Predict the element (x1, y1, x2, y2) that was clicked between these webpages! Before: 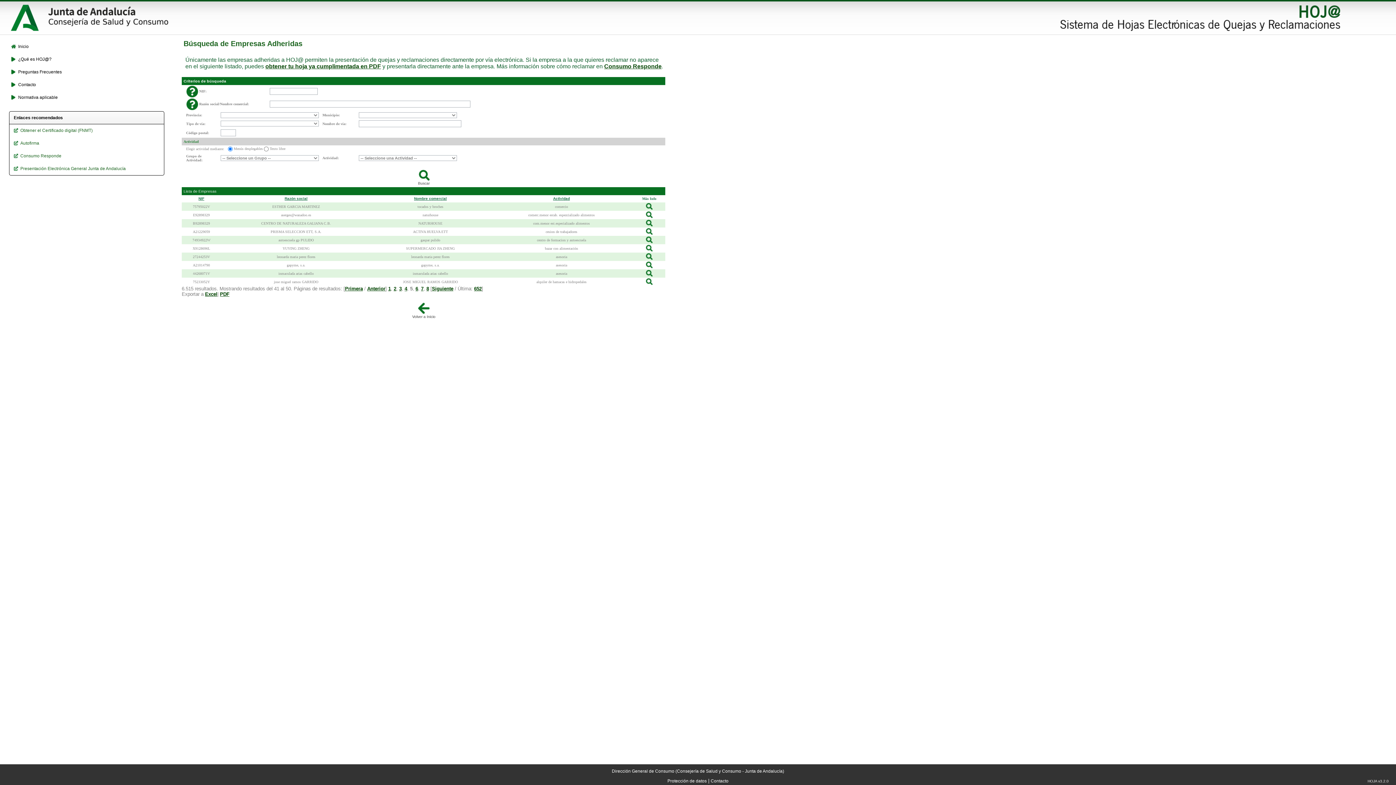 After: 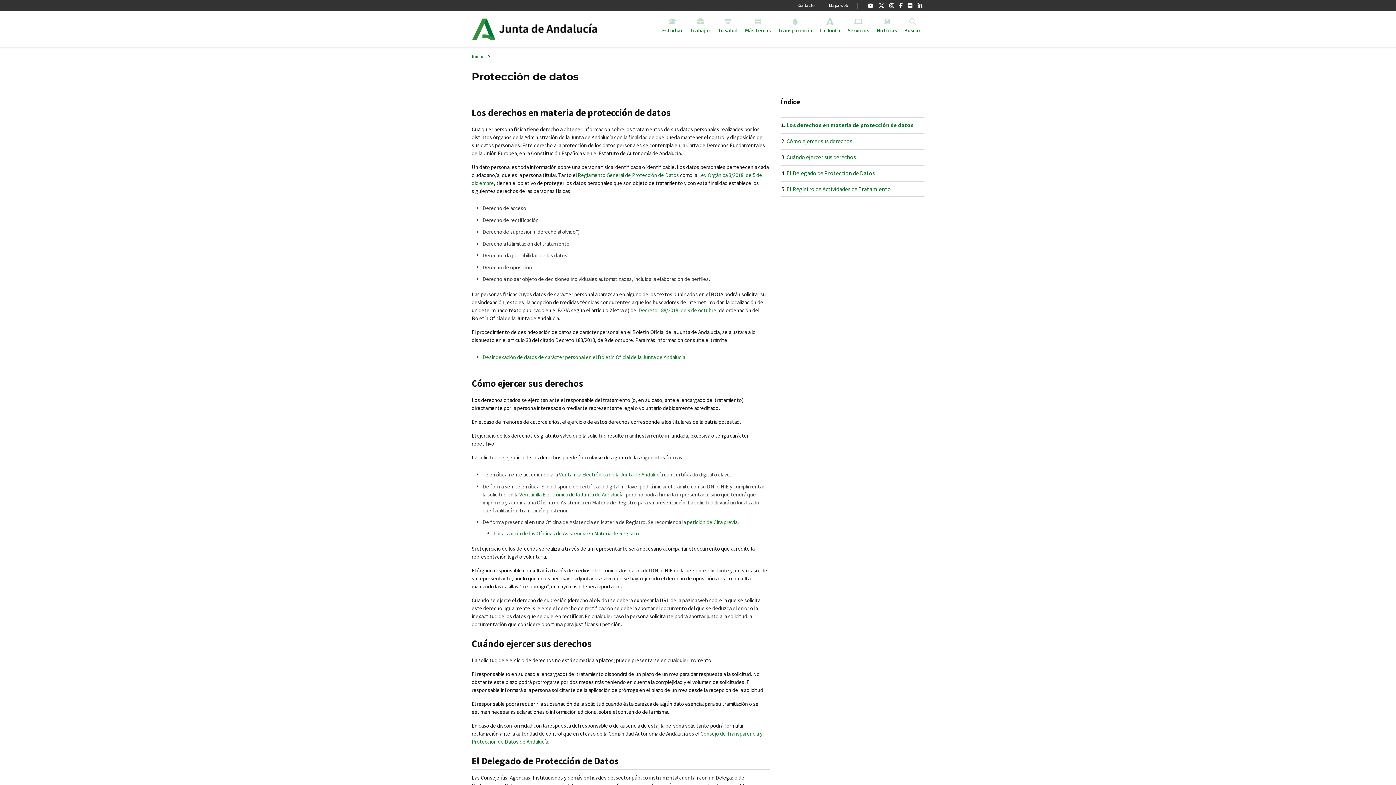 Action: bbox: (667, 778, 706, 784) label: Protección de datos